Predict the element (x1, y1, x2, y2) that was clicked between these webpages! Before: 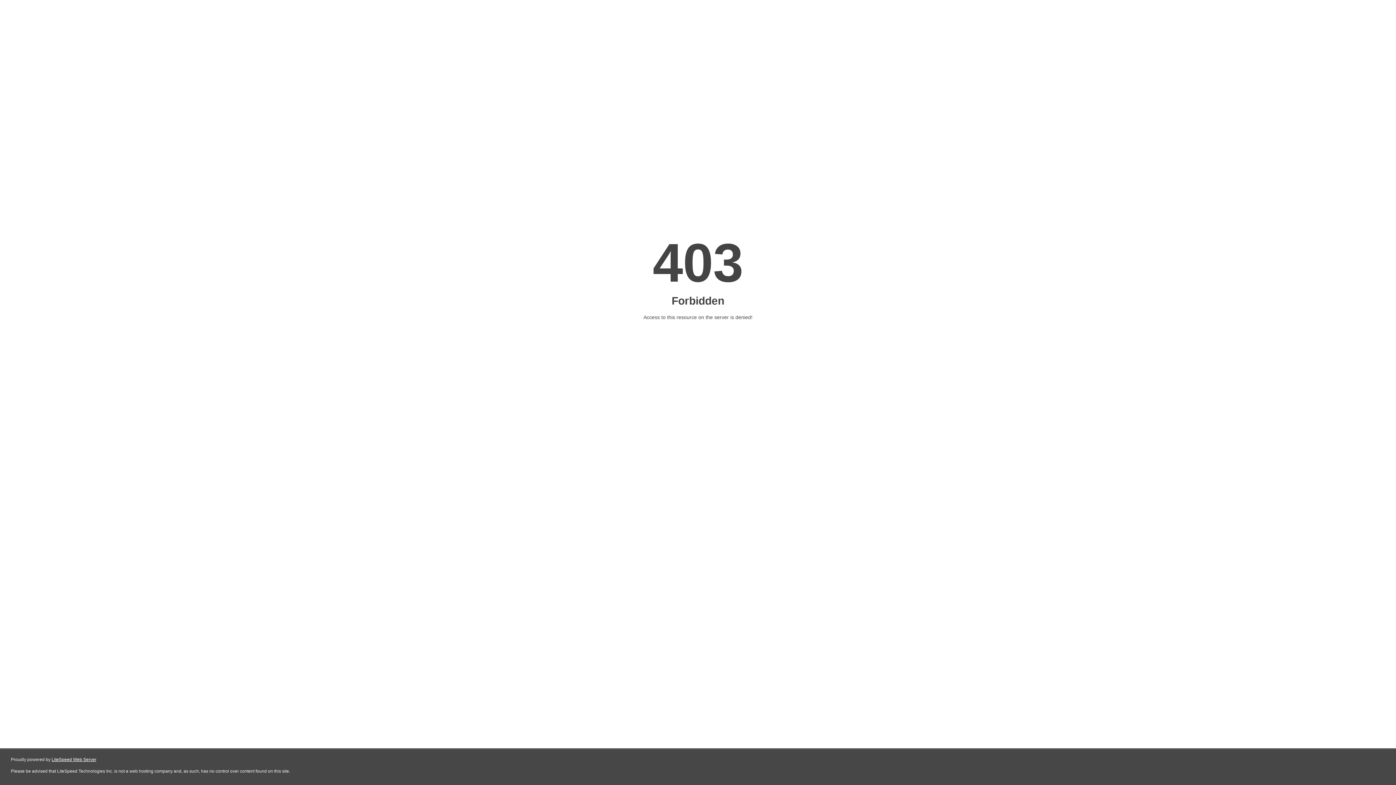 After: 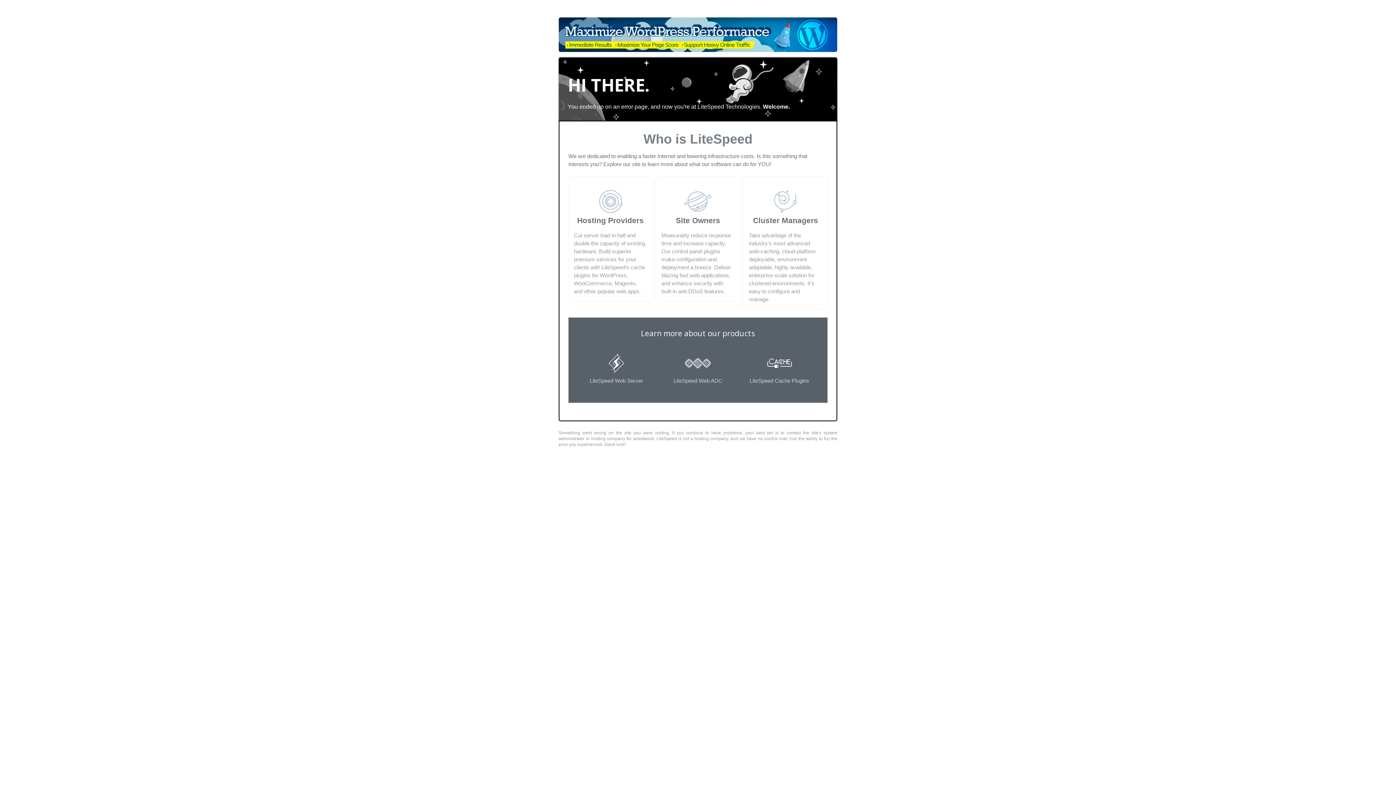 Action: bbox: (51, 757, 96, 762) label: LiteSpeed Web Server